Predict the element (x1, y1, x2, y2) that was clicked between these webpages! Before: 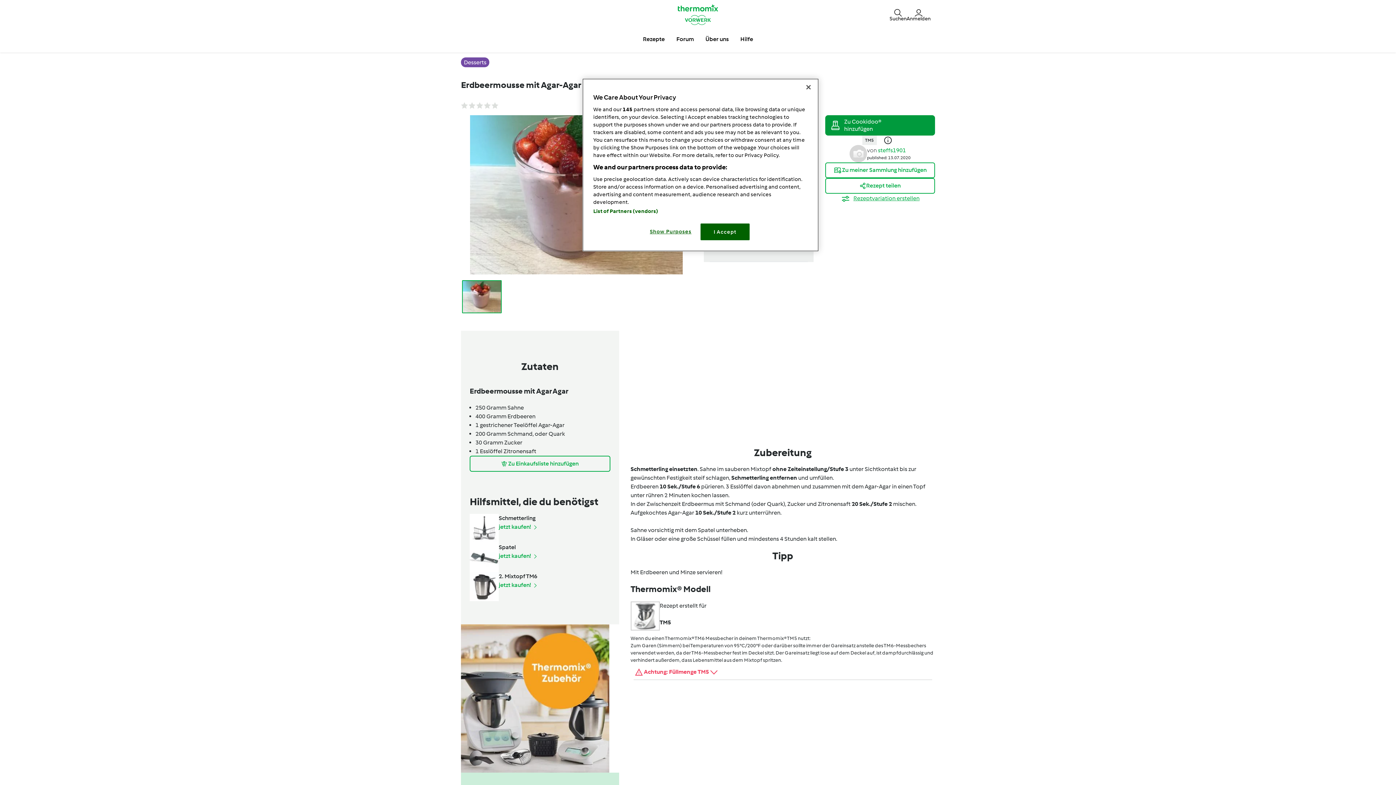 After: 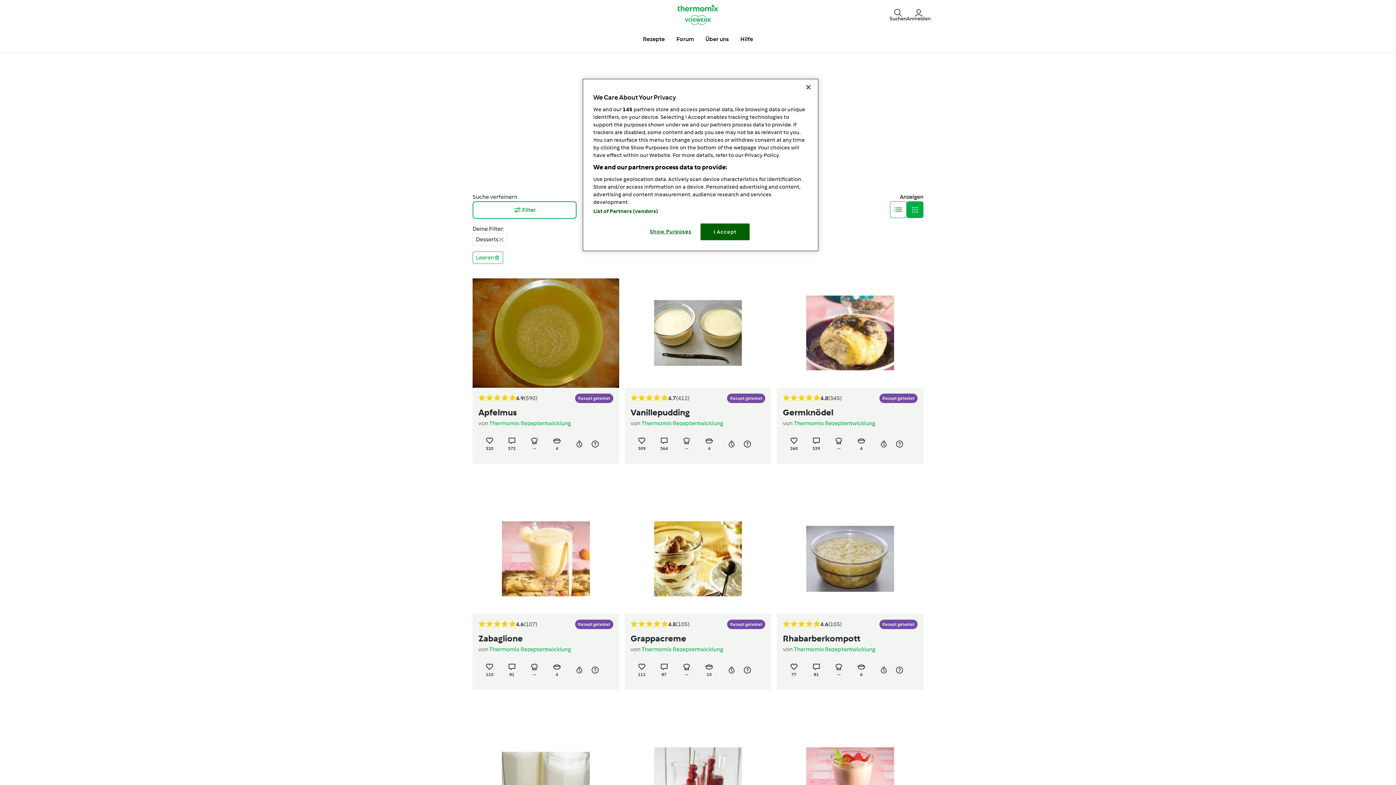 Action: label: Desserts bbox: (461, 57, 489, 67)